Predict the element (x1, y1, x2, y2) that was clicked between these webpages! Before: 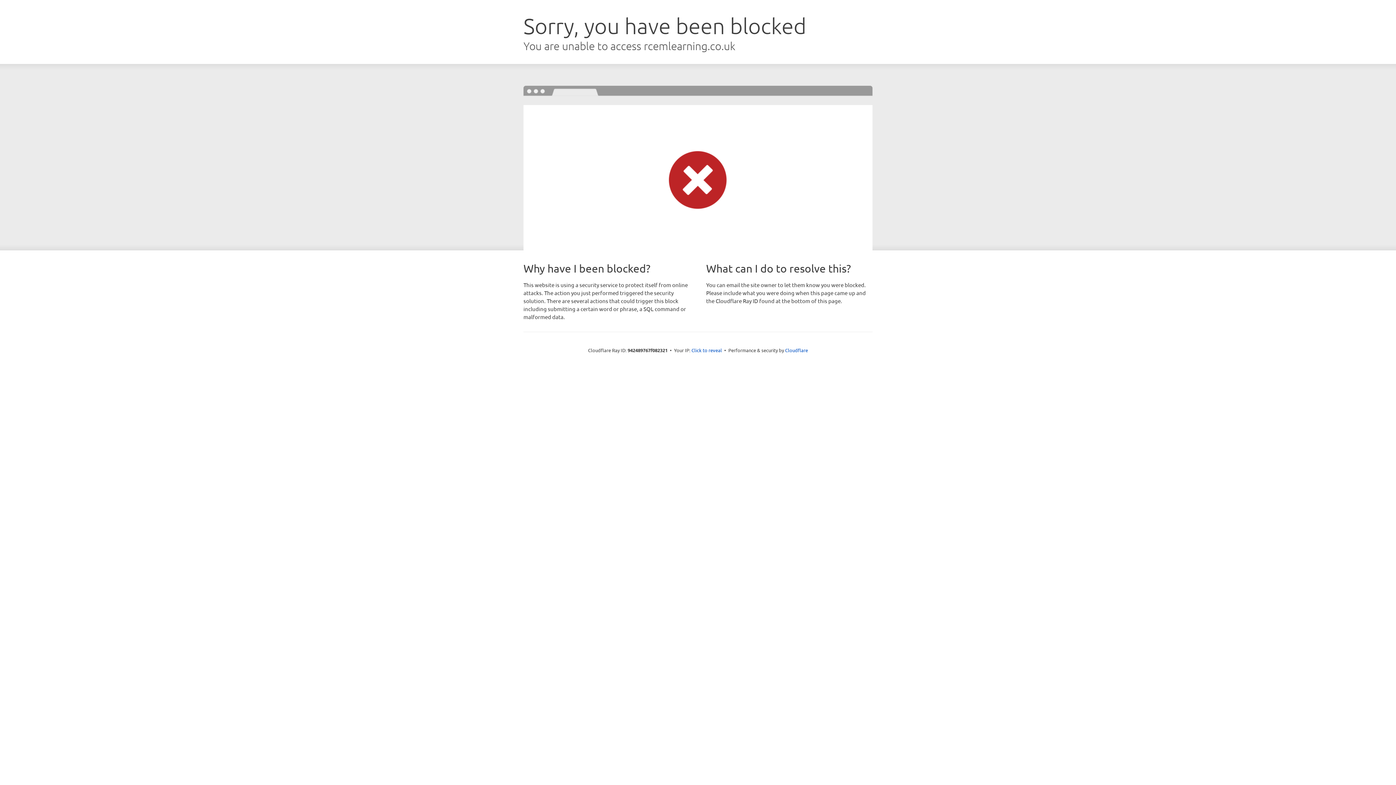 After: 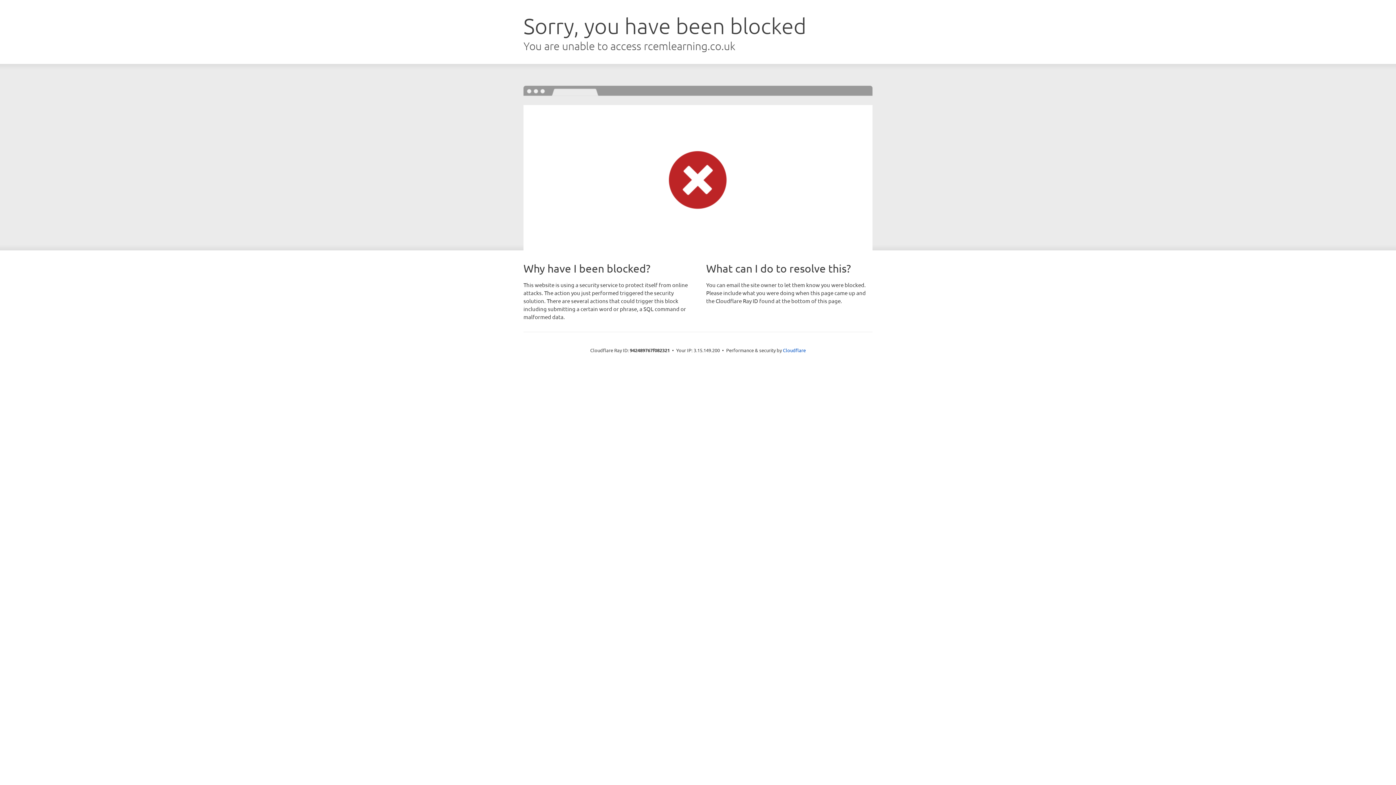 Action: label: Click to reveal bbox: (691, 346, 722, 353)